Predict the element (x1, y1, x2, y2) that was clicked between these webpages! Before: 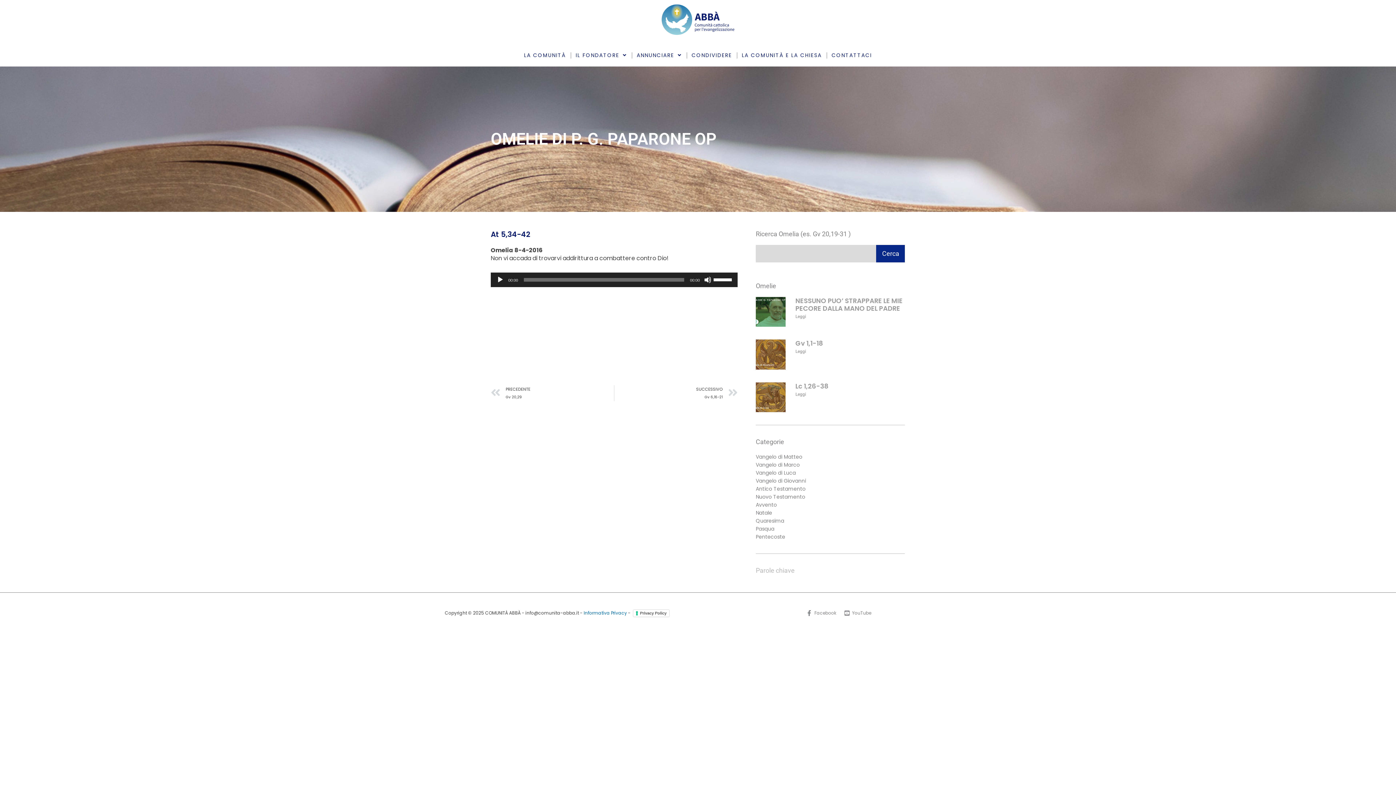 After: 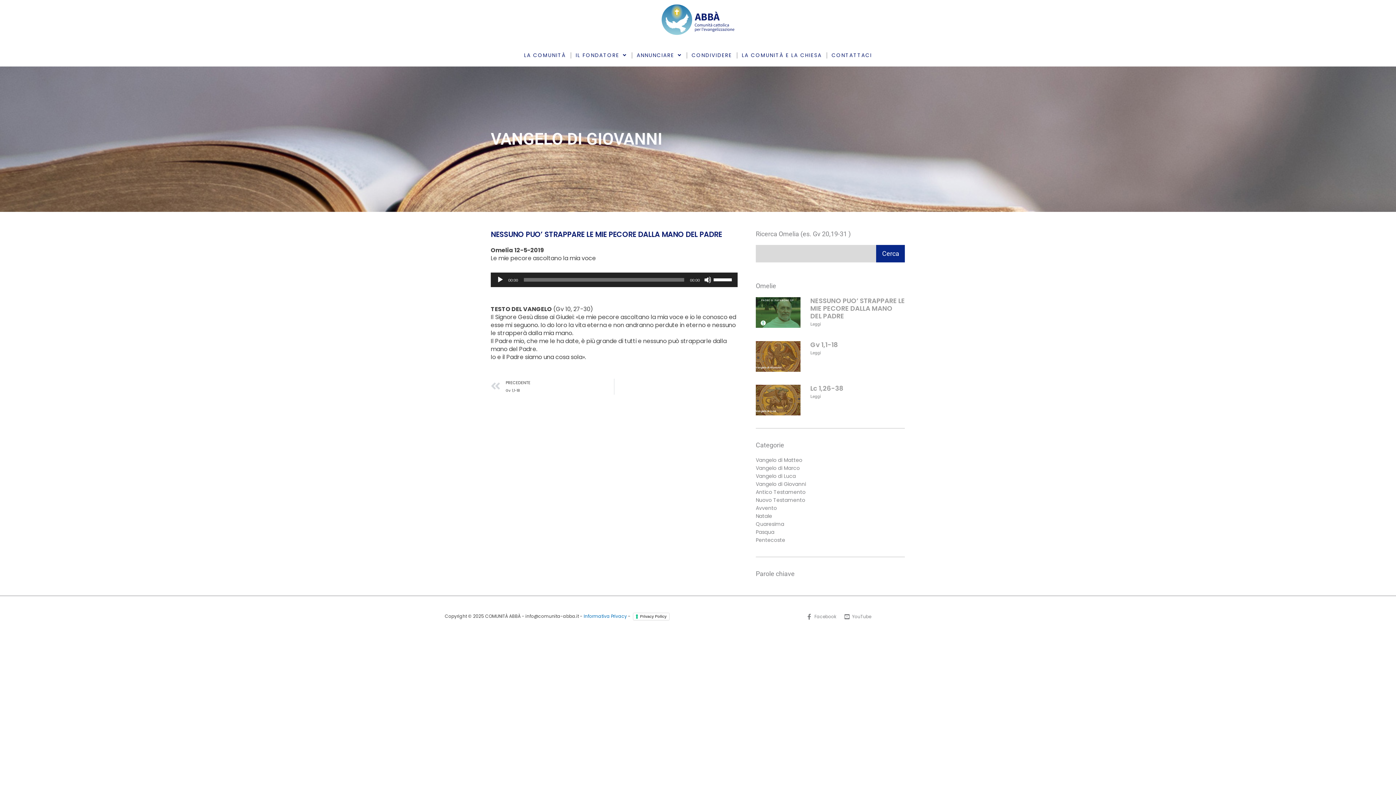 Action: label: Read more about NESSUNO PUO’ STRAPPARE LE MIE PECORE DALLA MANO DEL PADRE bbox: (795, 314, 806, 319)